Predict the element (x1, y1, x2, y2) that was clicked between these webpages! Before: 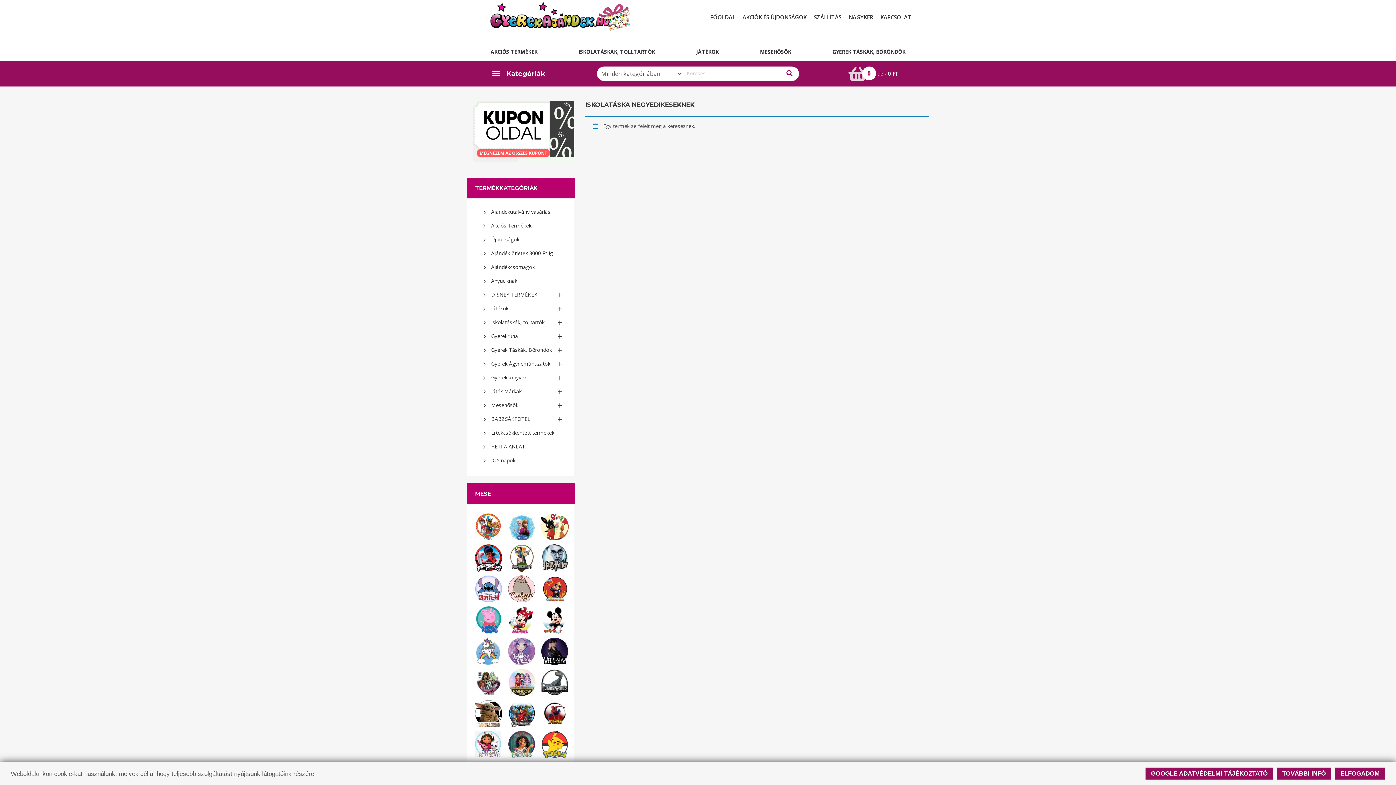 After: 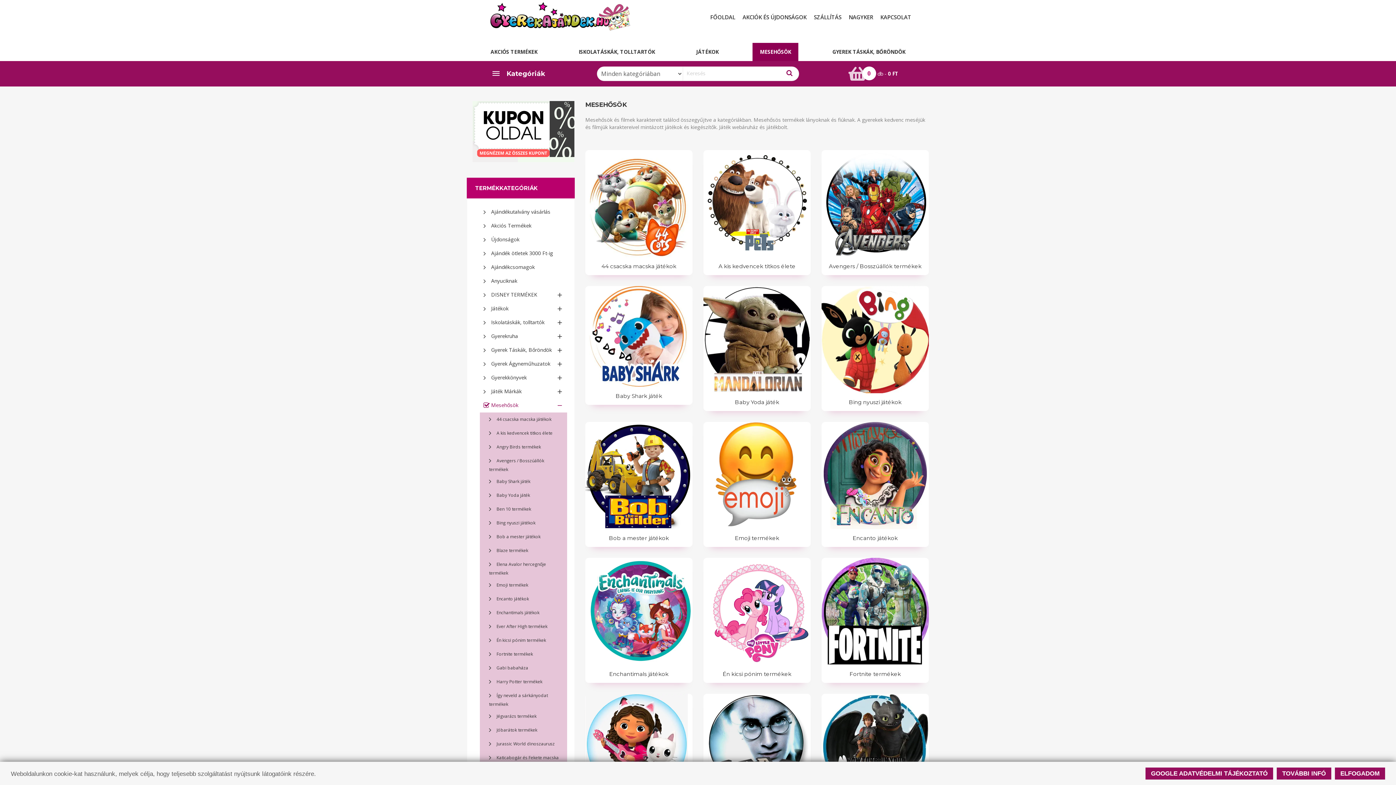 Action: bbox: (476, 398, 567, 412) label: Mesehősök